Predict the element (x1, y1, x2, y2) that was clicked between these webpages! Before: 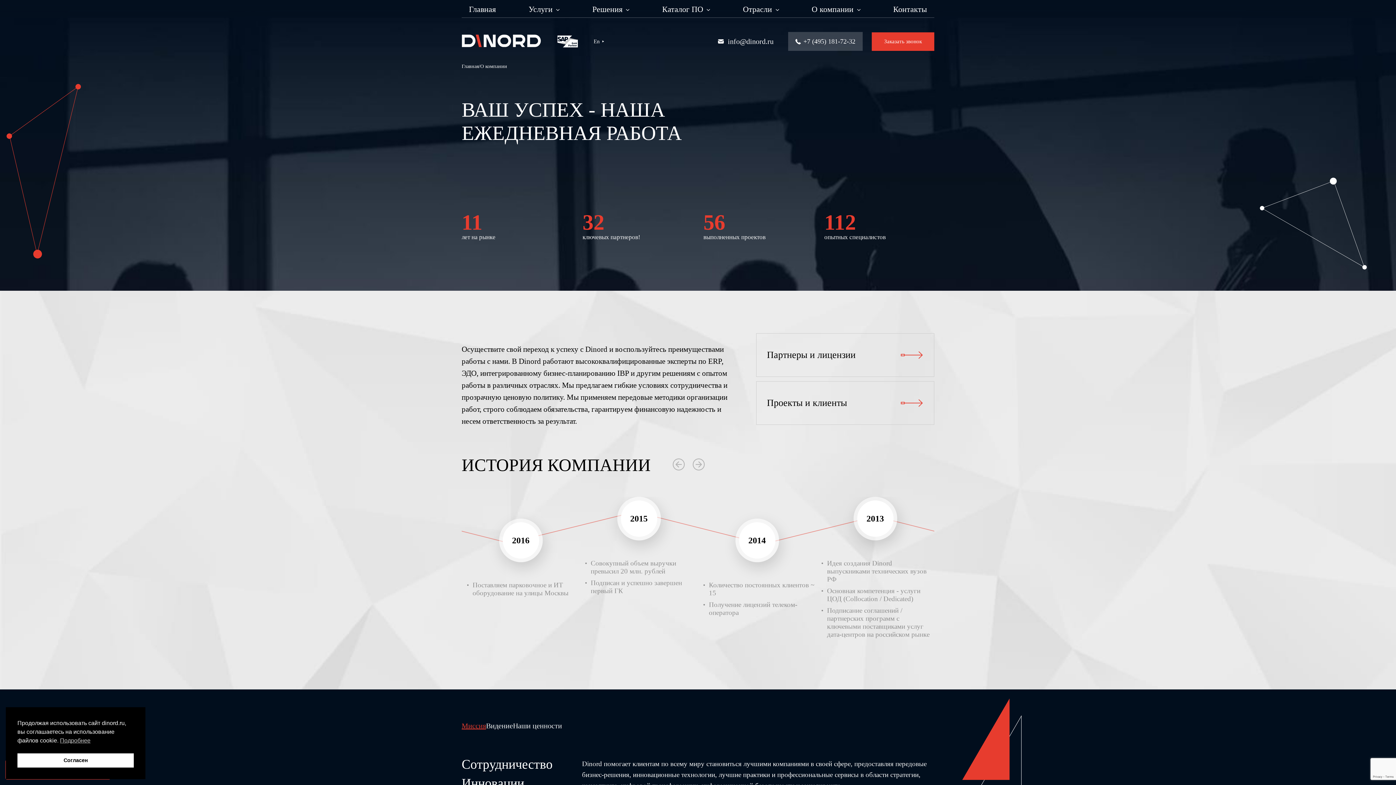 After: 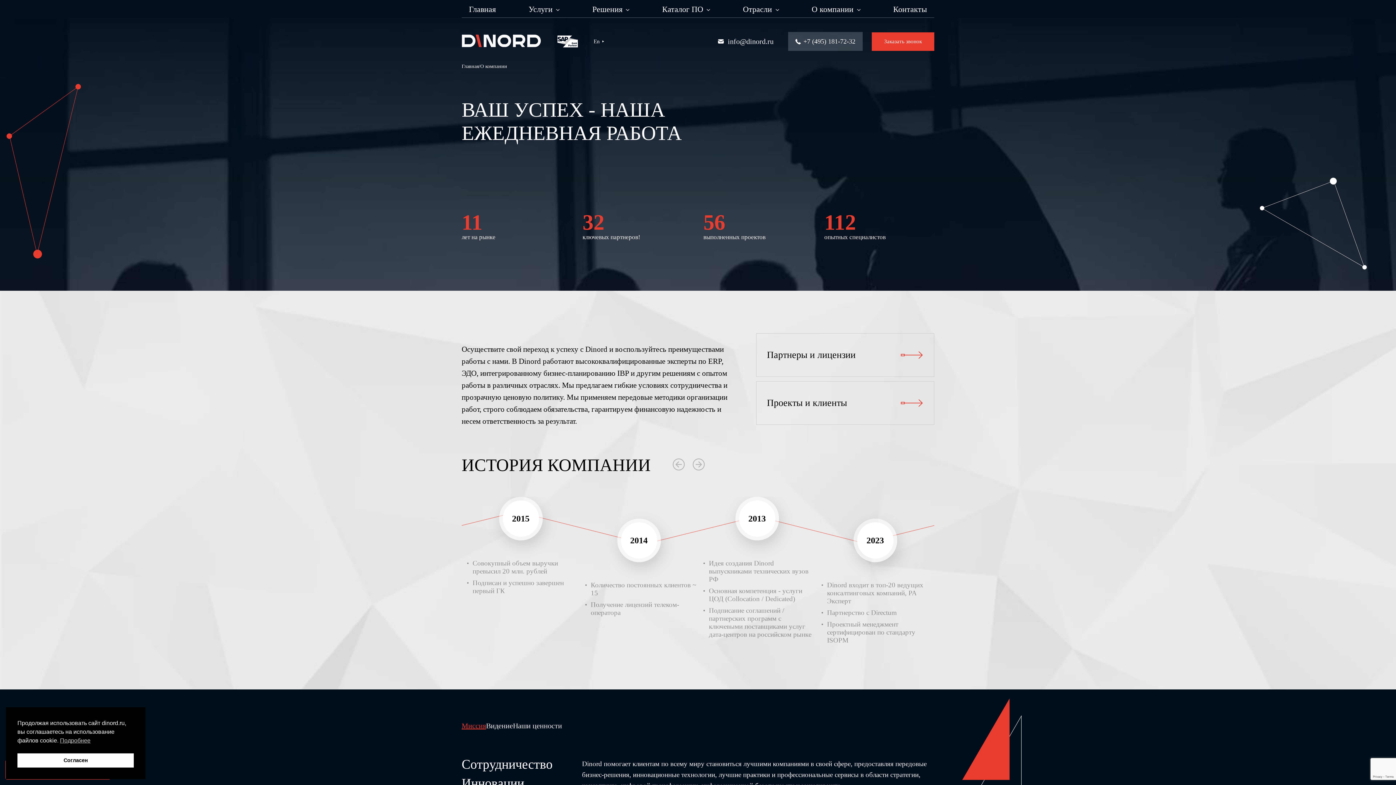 Action: bbox: (672, 458, 685, 472)